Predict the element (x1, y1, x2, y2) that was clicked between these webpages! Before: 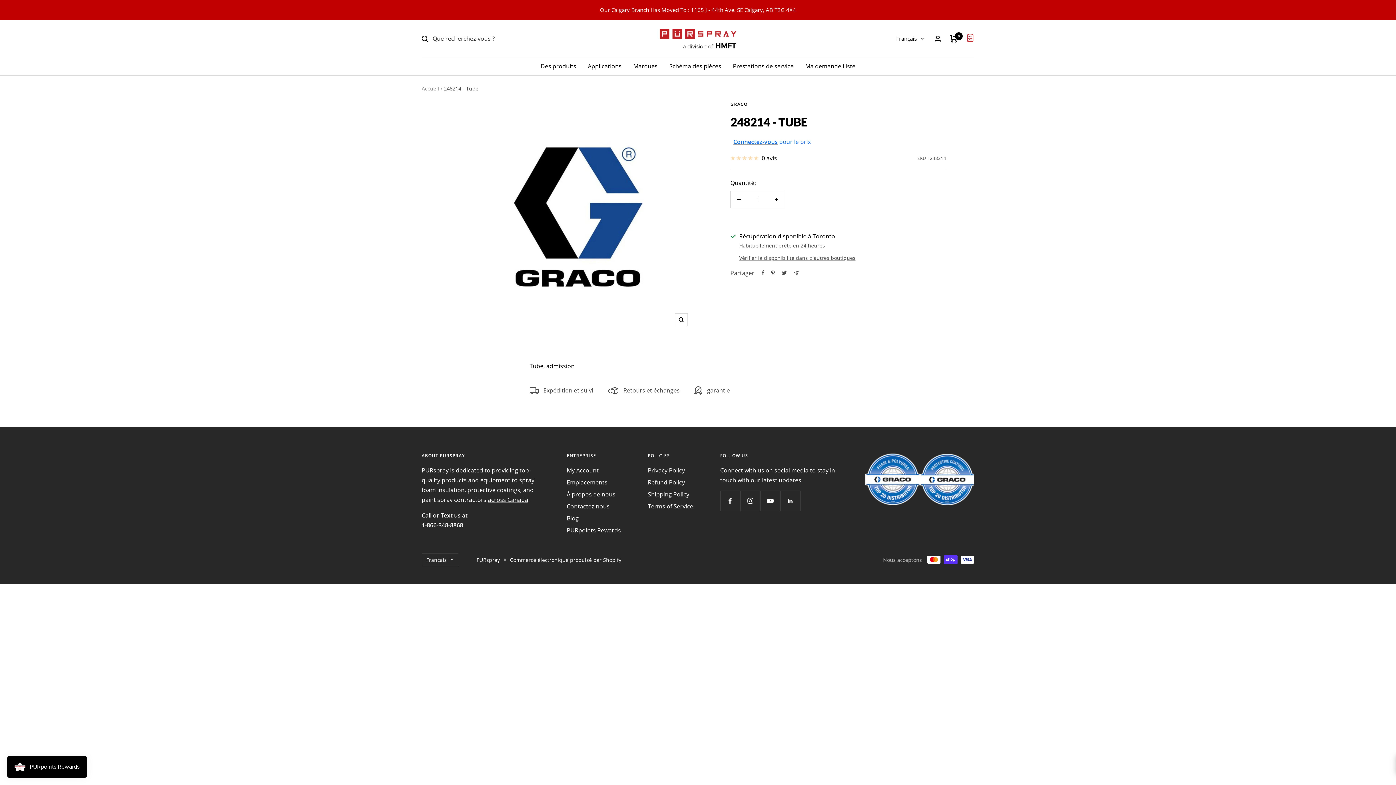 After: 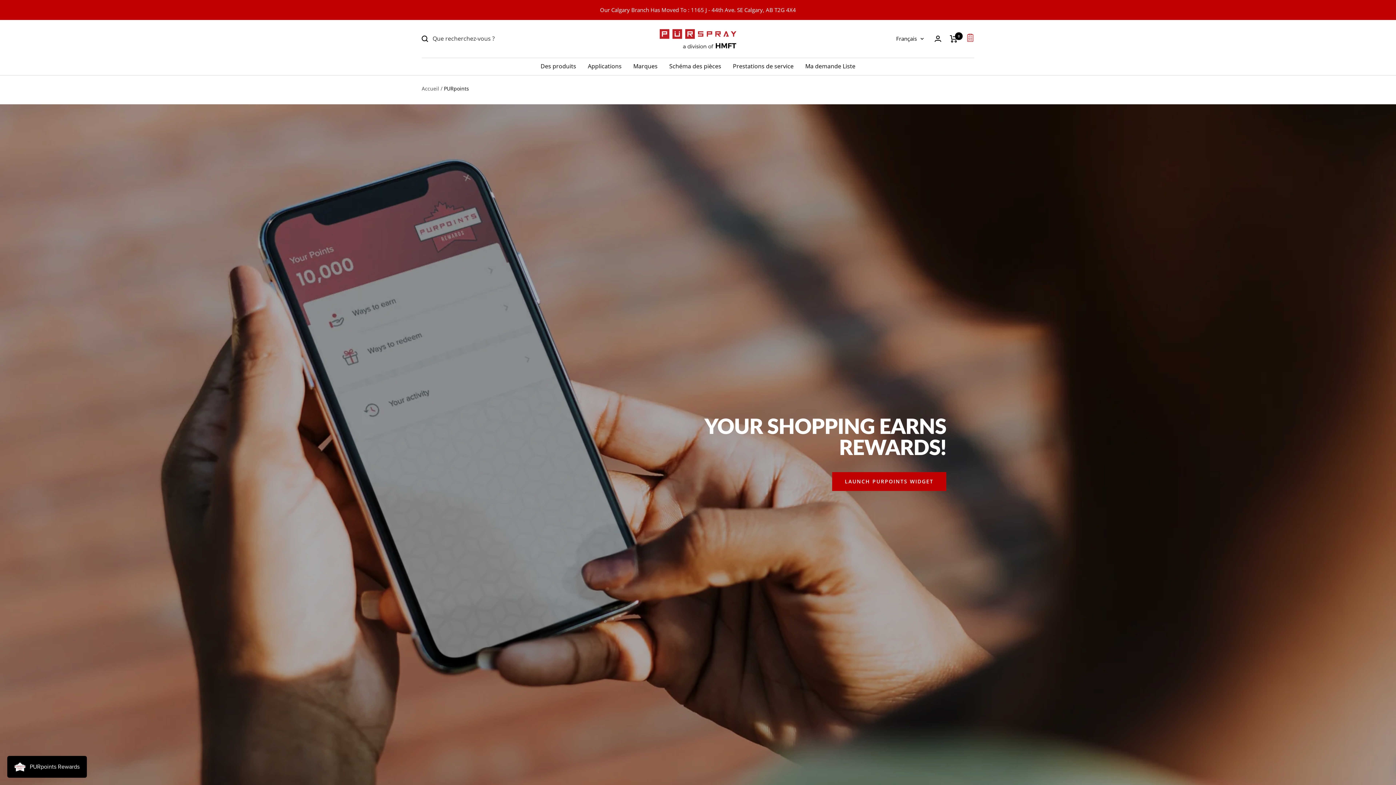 Action: label: PURpoints Rewards bbox: (566, 525, 621, 535)